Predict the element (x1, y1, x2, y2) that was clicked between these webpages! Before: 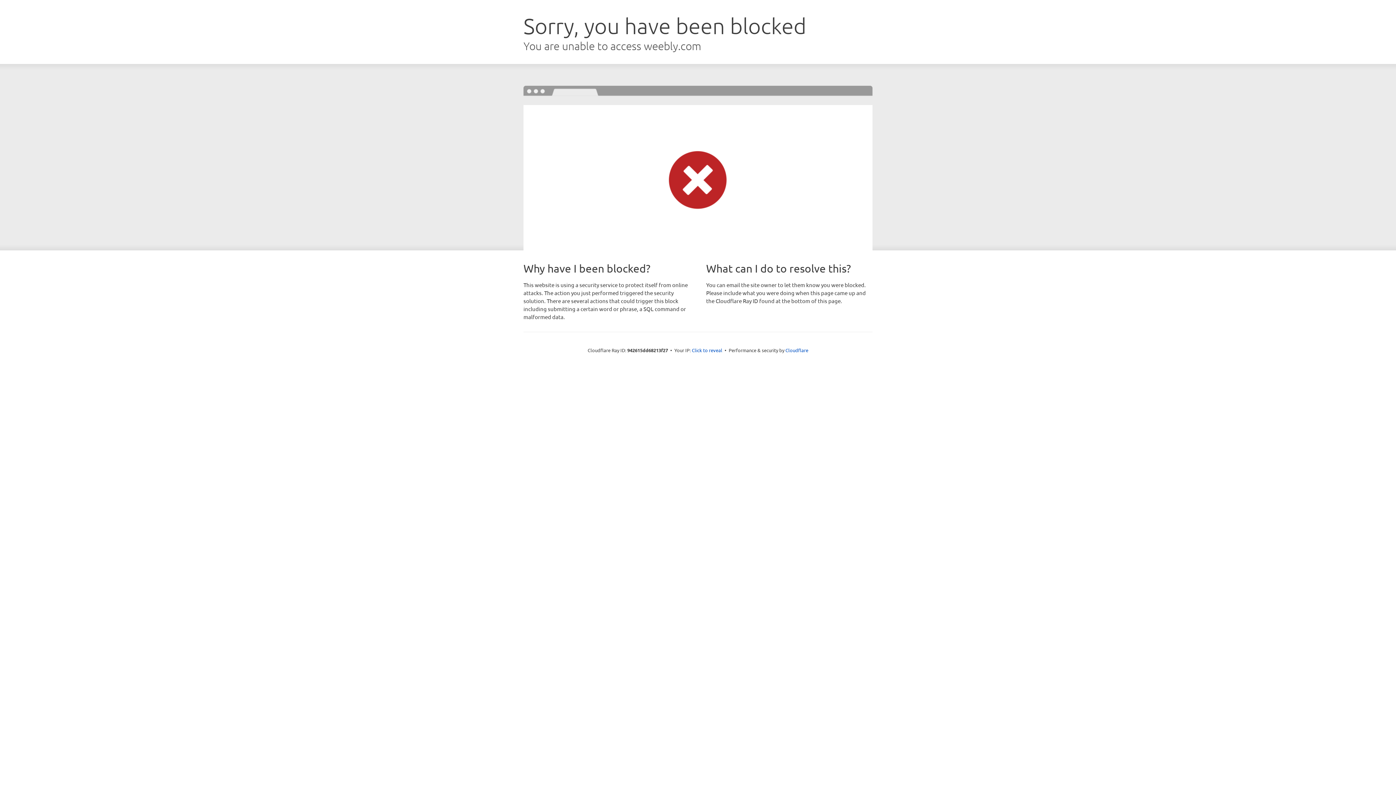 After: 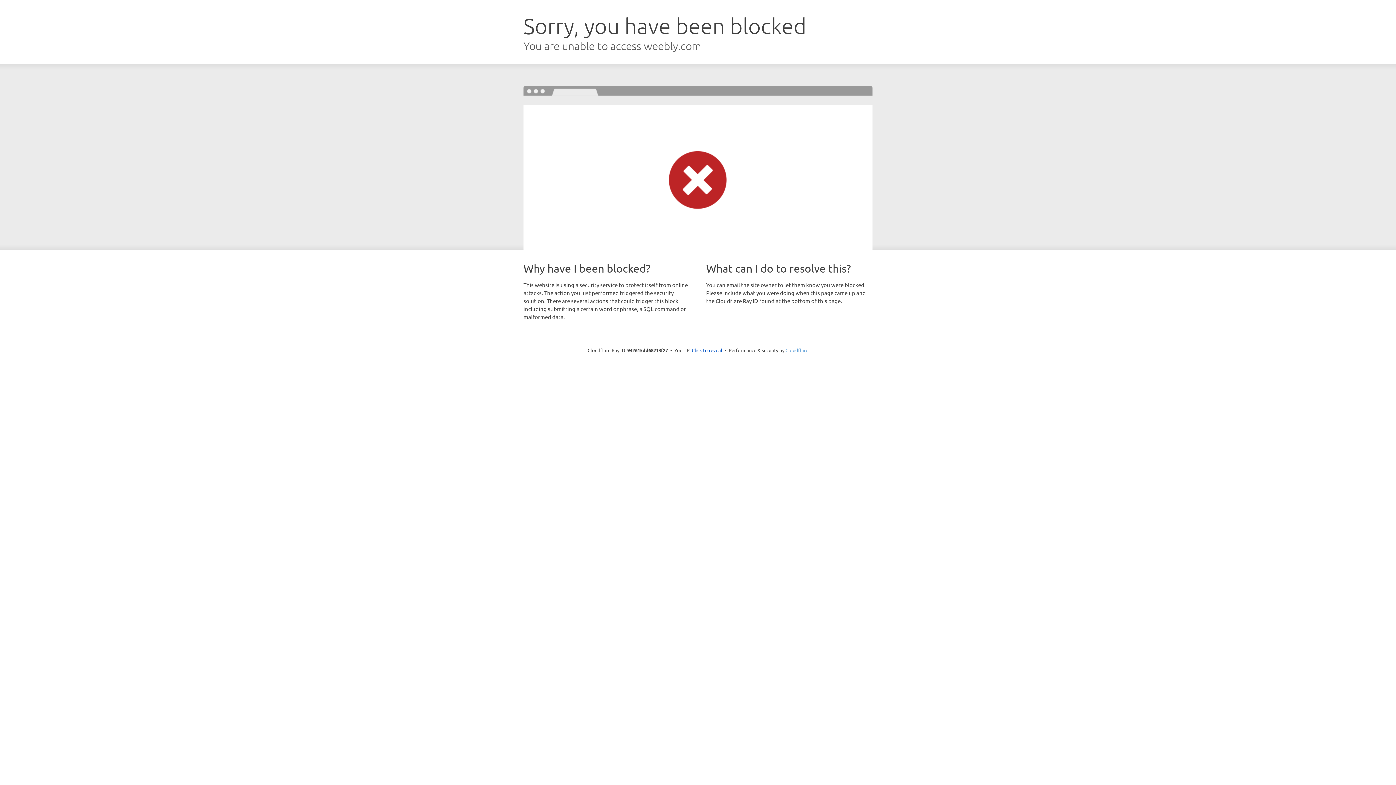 Action: bbox: (785, 347, 808, 353) label: Cloudflare